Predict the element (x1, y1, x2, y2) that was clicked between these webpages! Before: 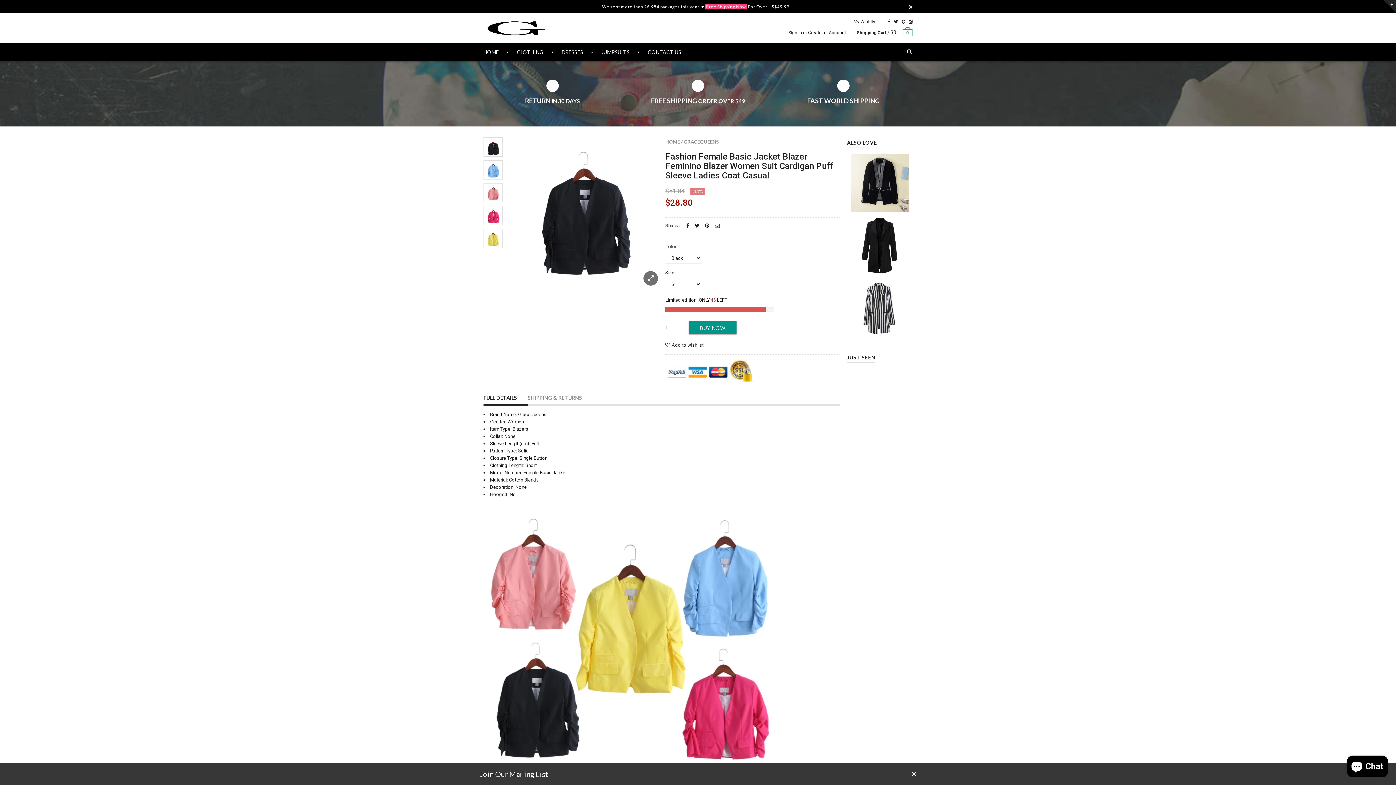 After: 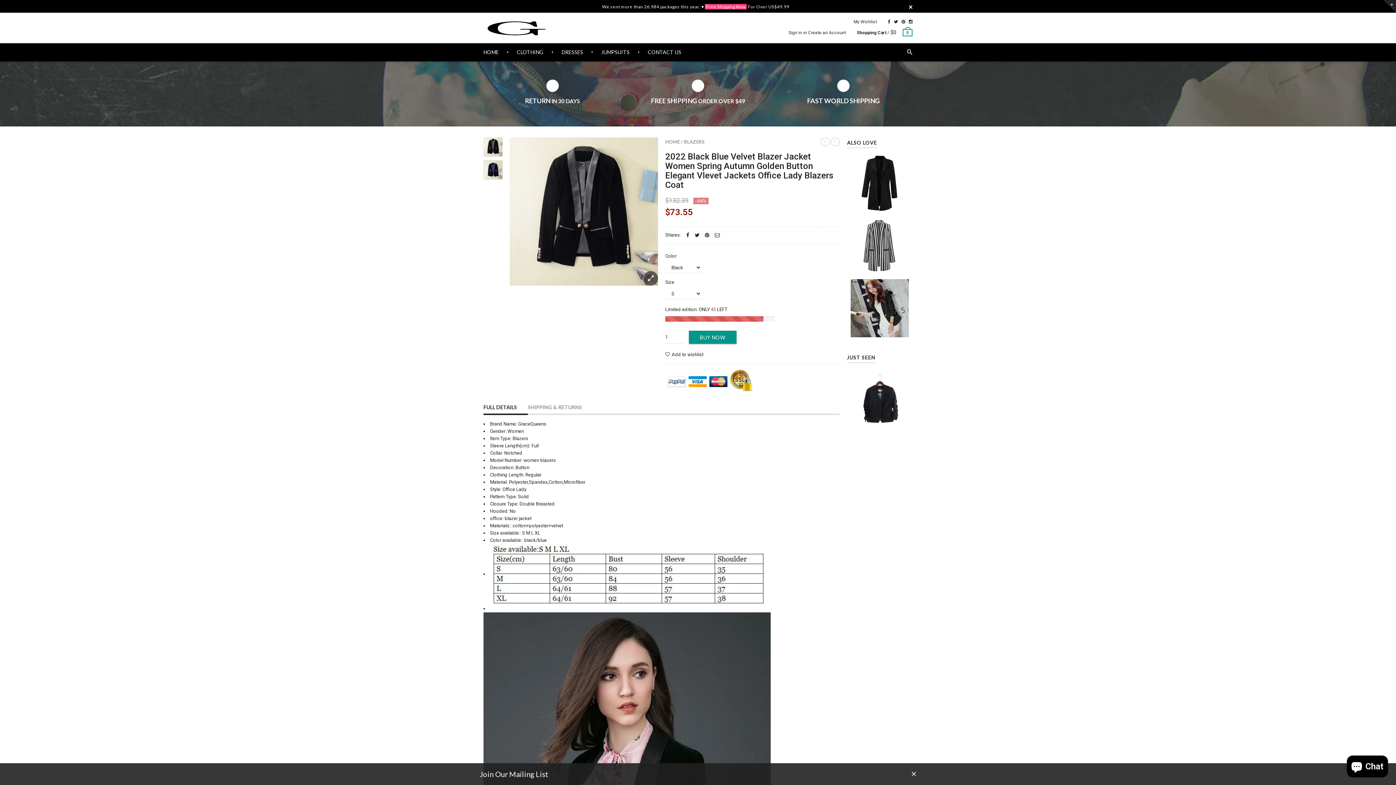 Action: label: 2022 Black Blue Velvet Blazer Jacket Women Spring Autumn Golden Button Elegant Vlevet Jackets Office Lady Blazers Coat bbox: (848, 154, 912, 189)